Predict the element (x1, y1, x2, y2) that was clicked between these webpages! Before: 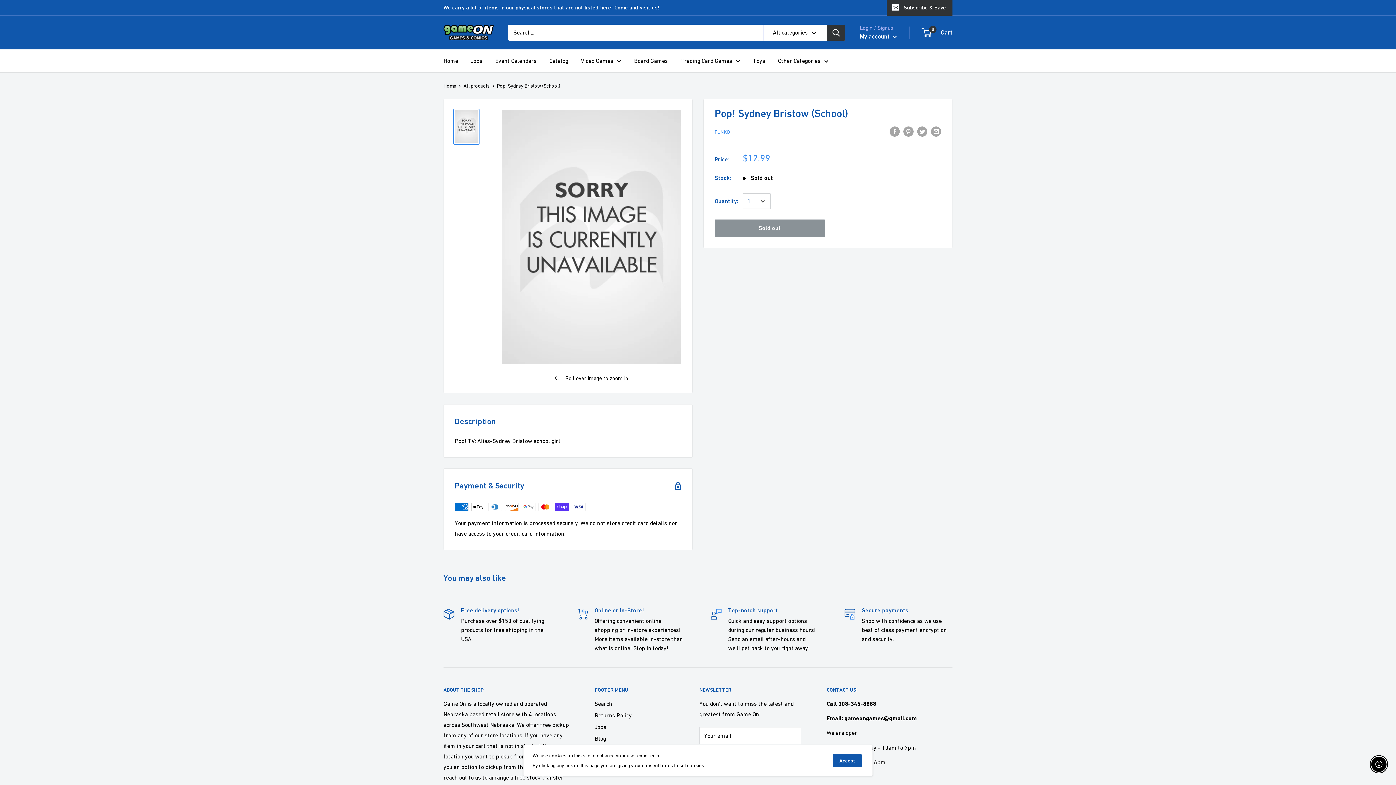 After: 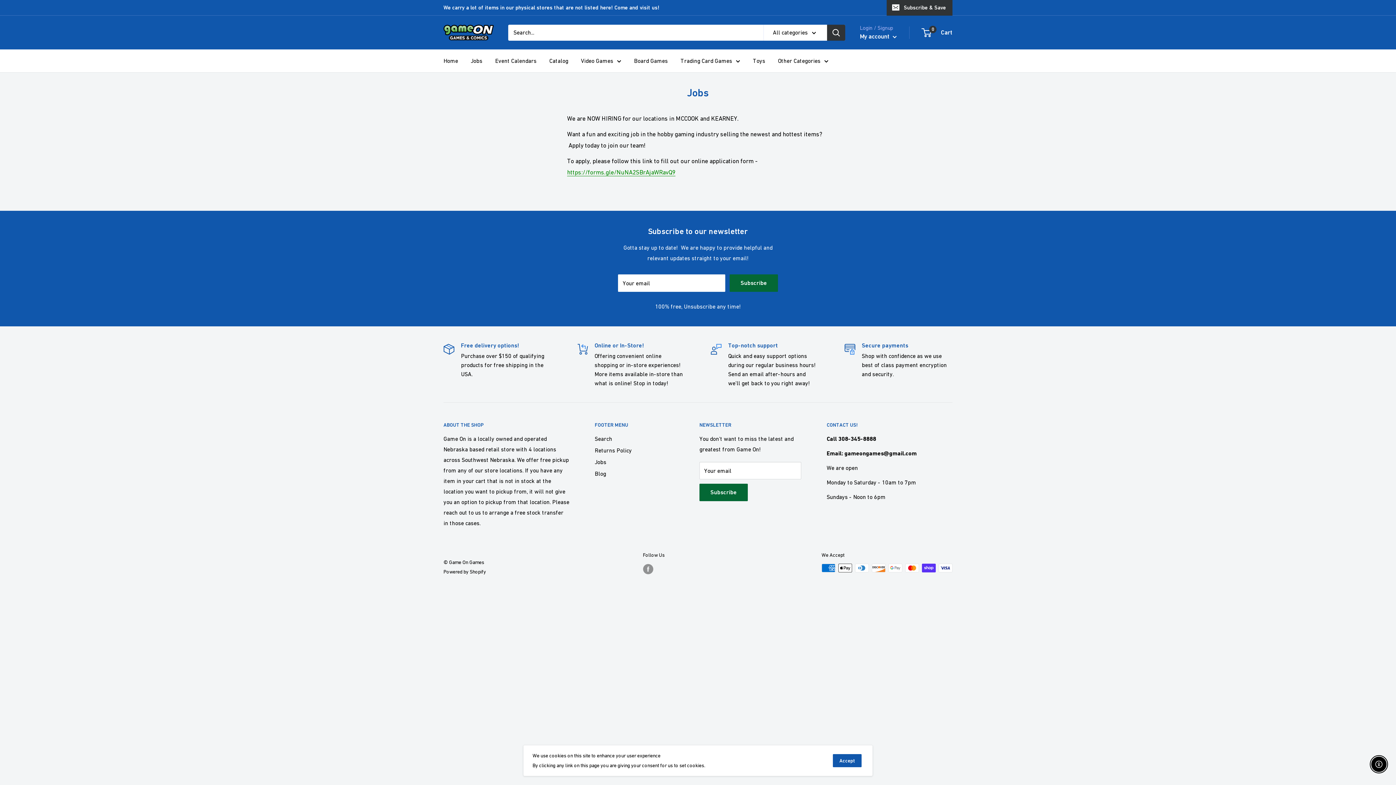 Action: bbox: (470, 55, 482, 66) label: Jobs